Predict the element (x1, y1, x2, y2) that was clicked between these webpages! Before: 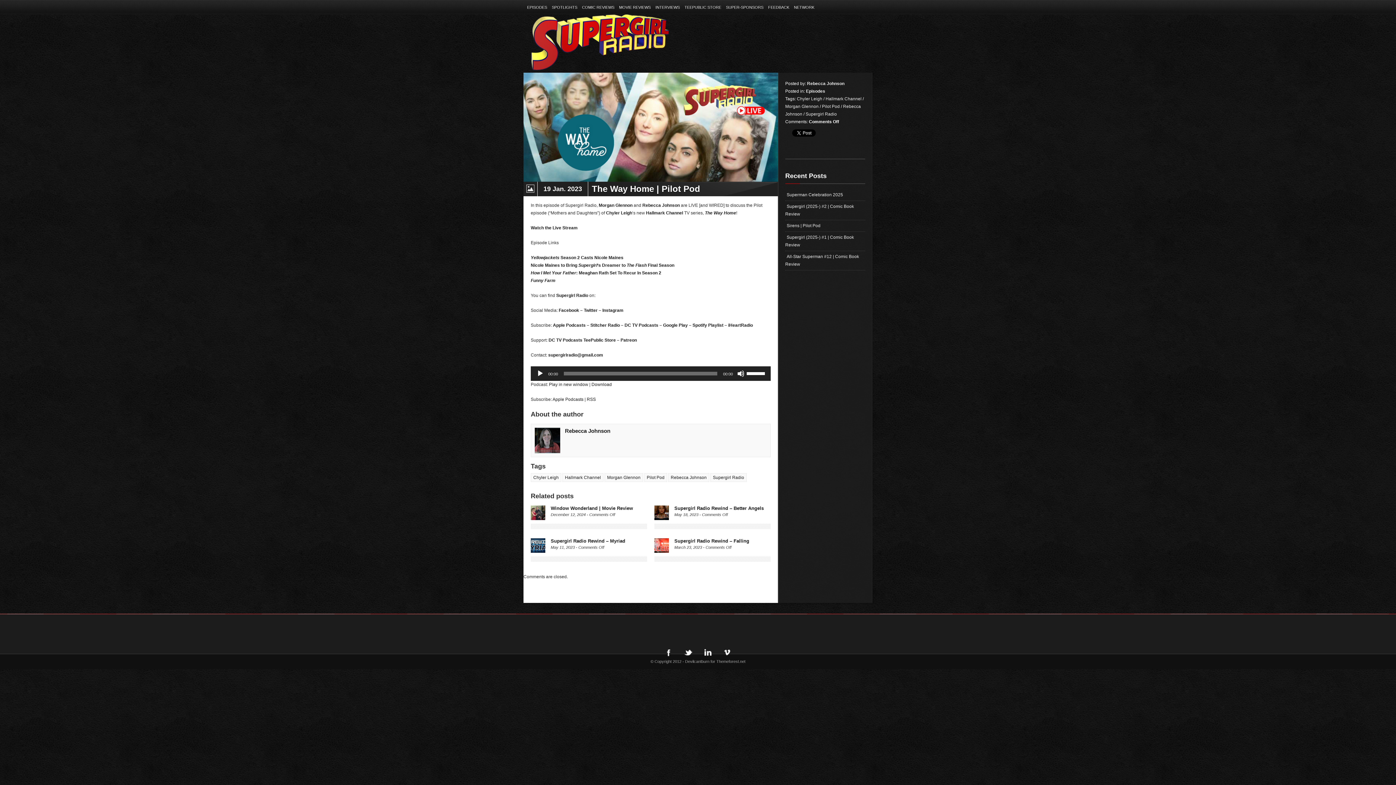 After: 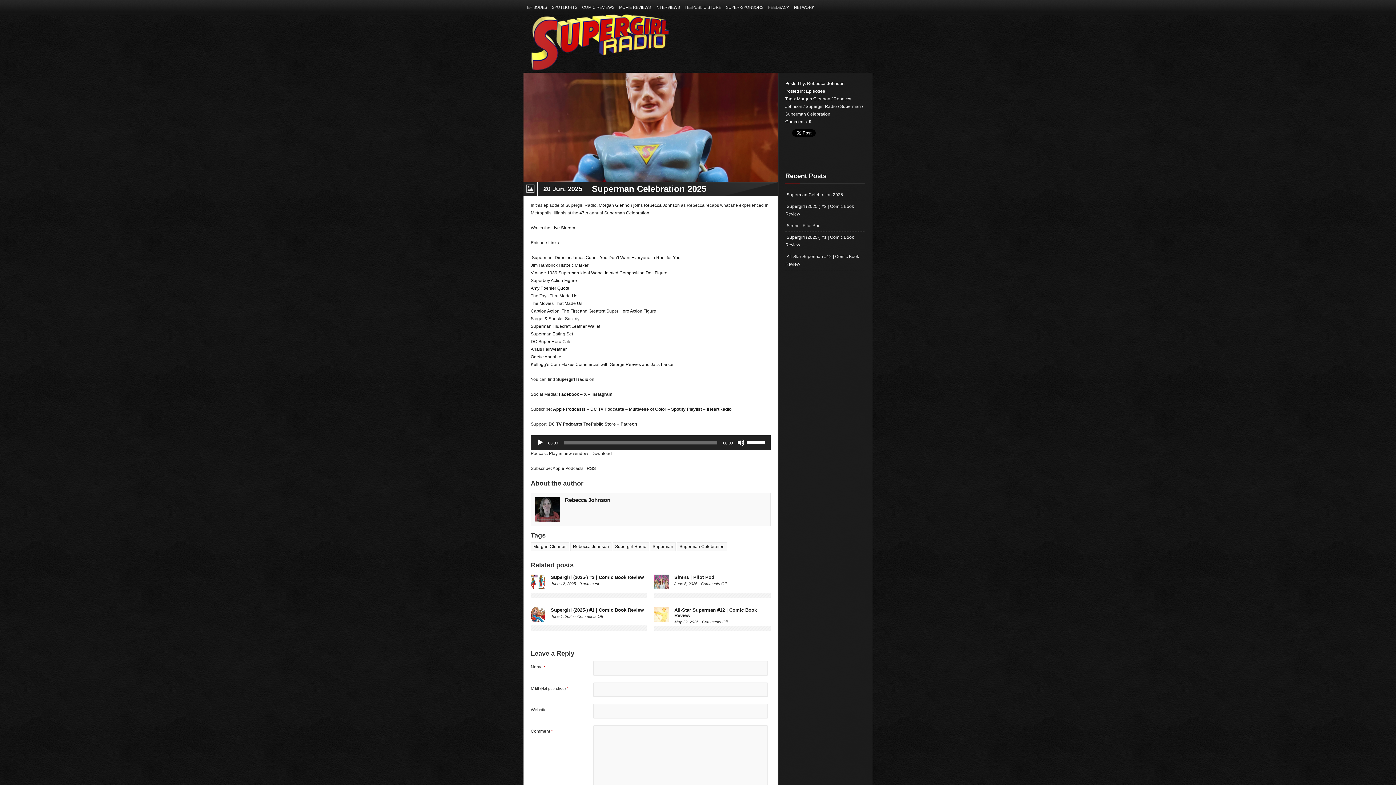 Action: bbox: (785, 191, 844, 198) label: Superman Celebration 2025